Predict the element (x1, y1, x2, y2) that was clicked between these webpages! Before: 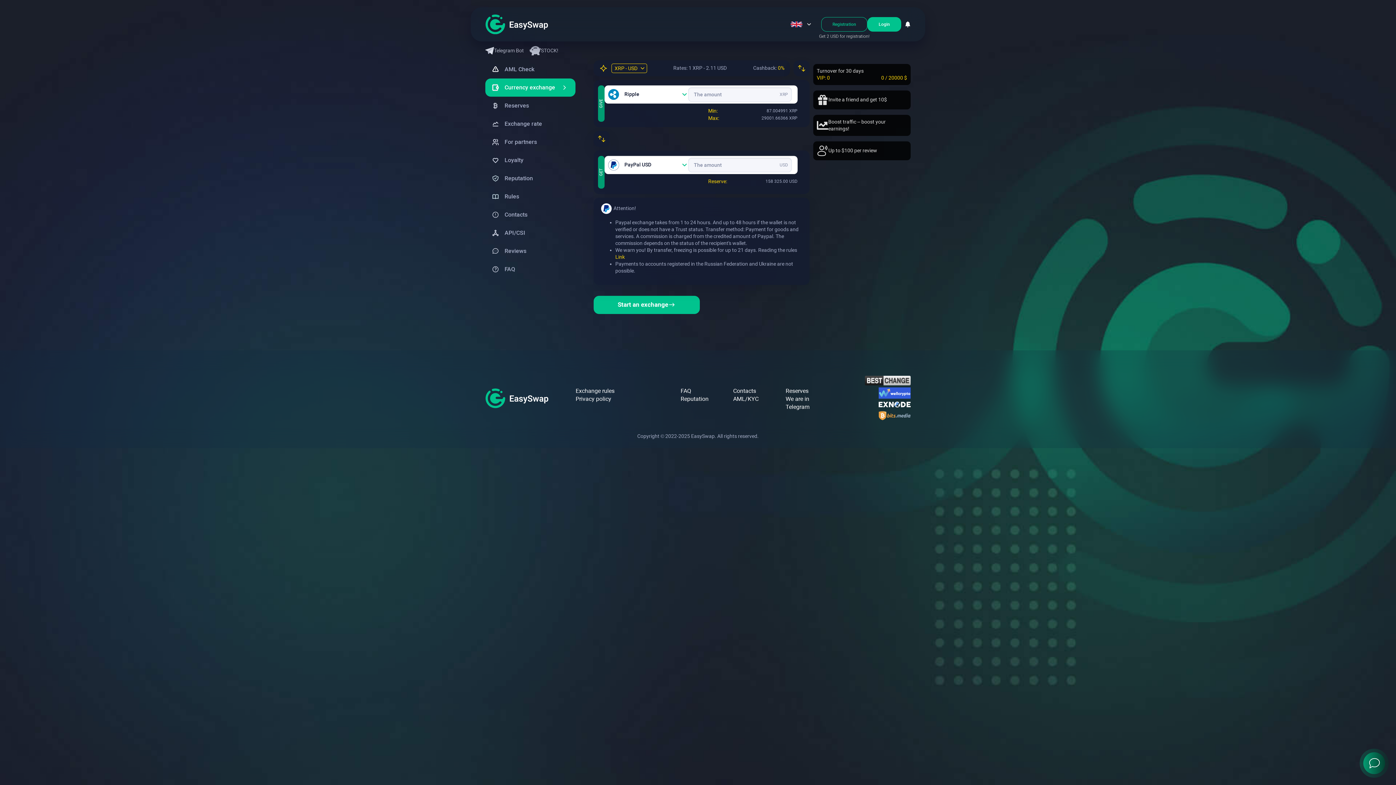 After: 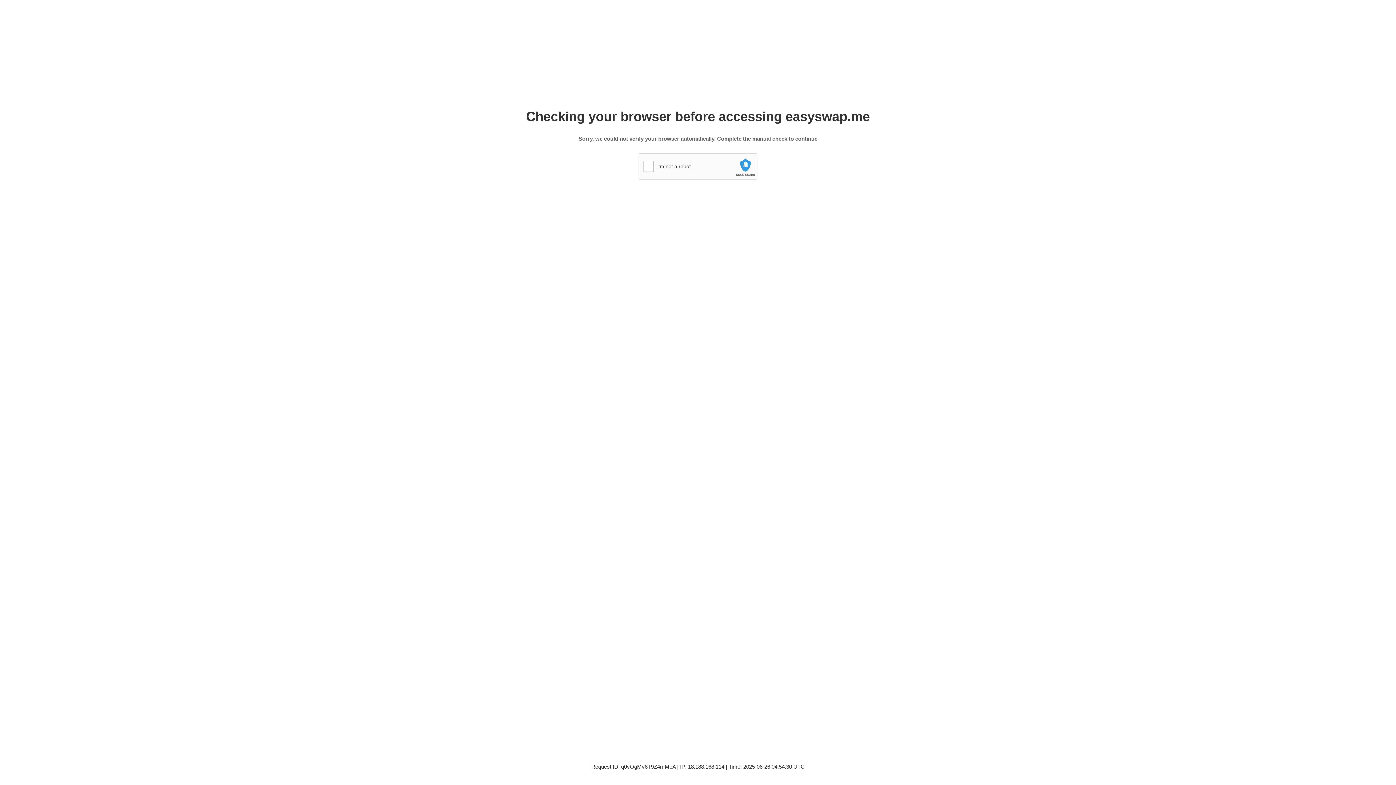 Action: bbox: (733, 395, 785, 411) label: AML/KYC